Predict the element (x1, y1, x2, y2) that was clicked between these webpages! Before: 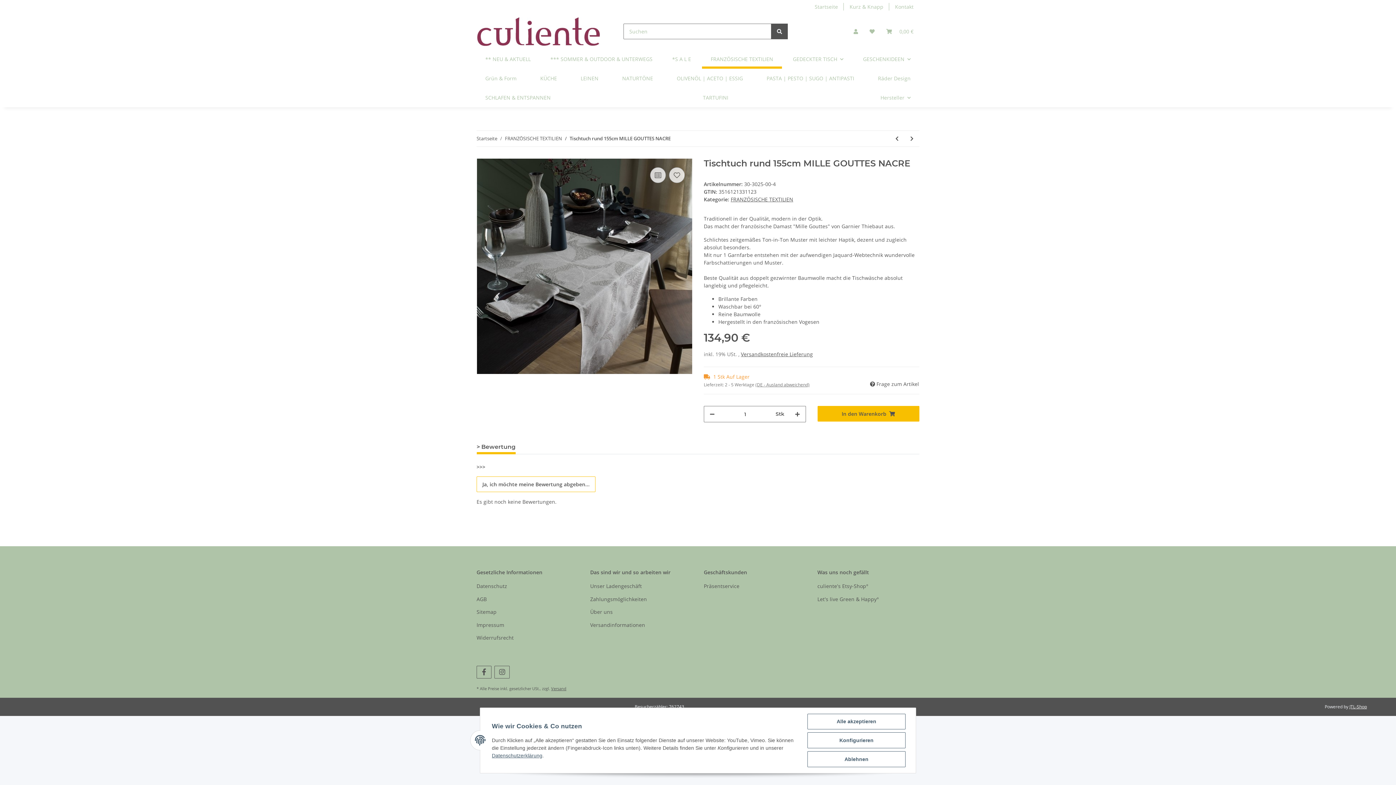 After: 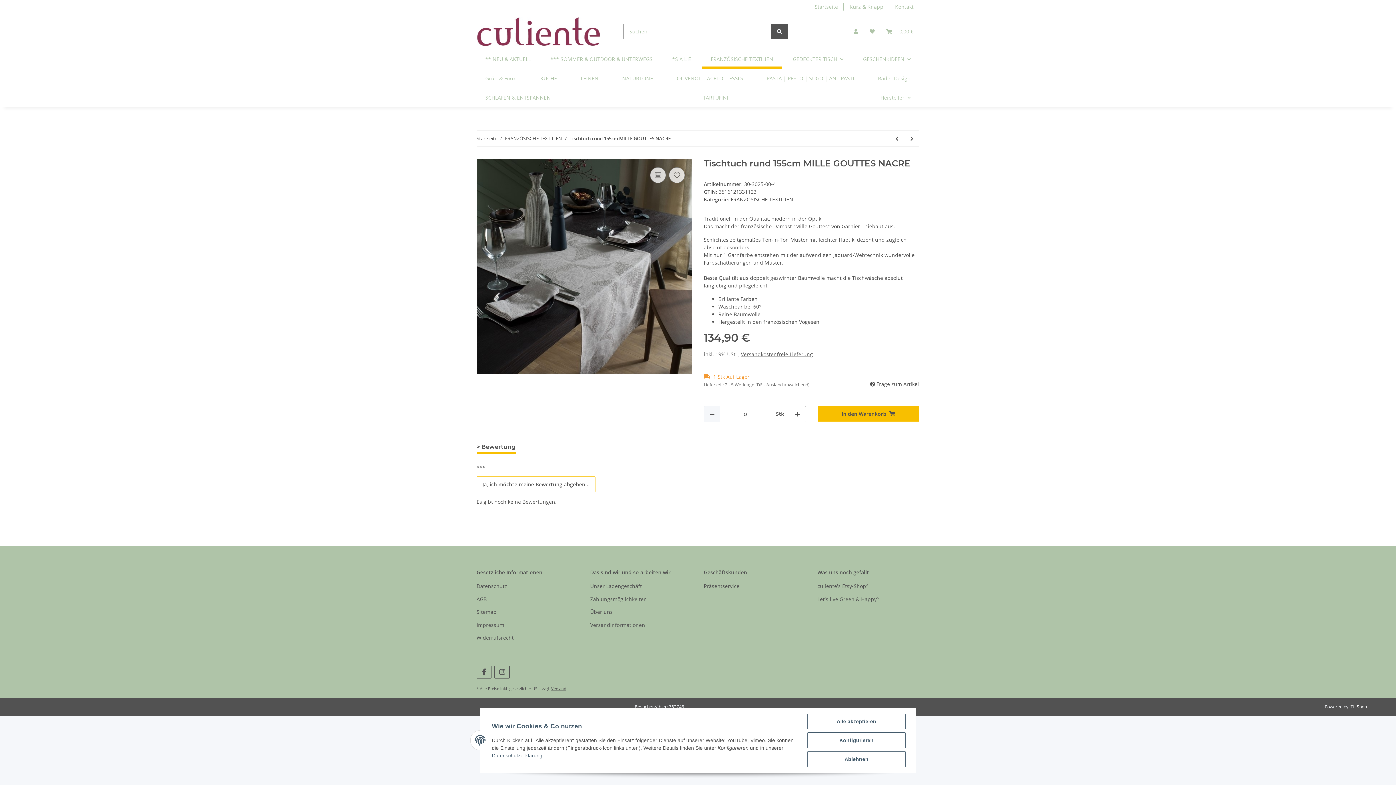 Action: bbox: (704, 406, 720, 422) label: Menge verringern